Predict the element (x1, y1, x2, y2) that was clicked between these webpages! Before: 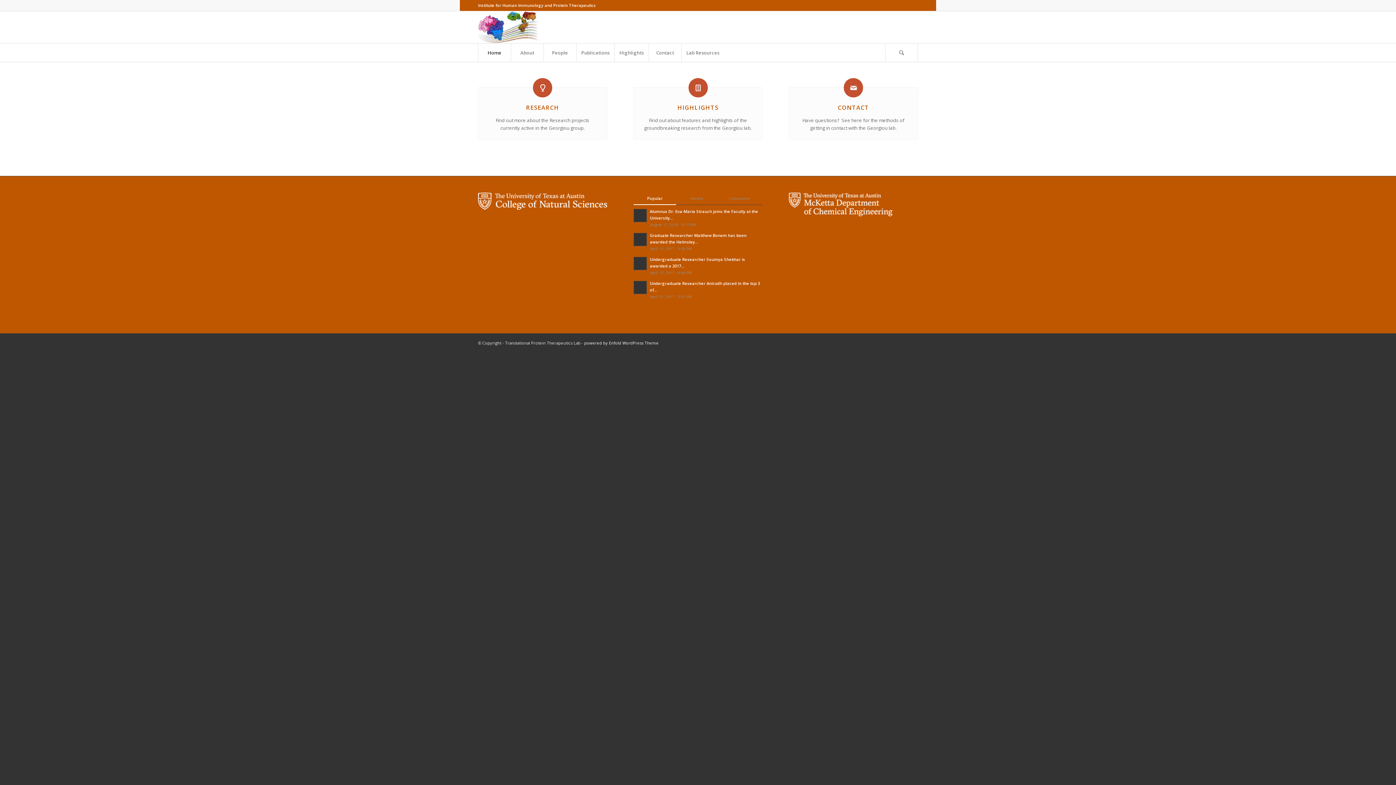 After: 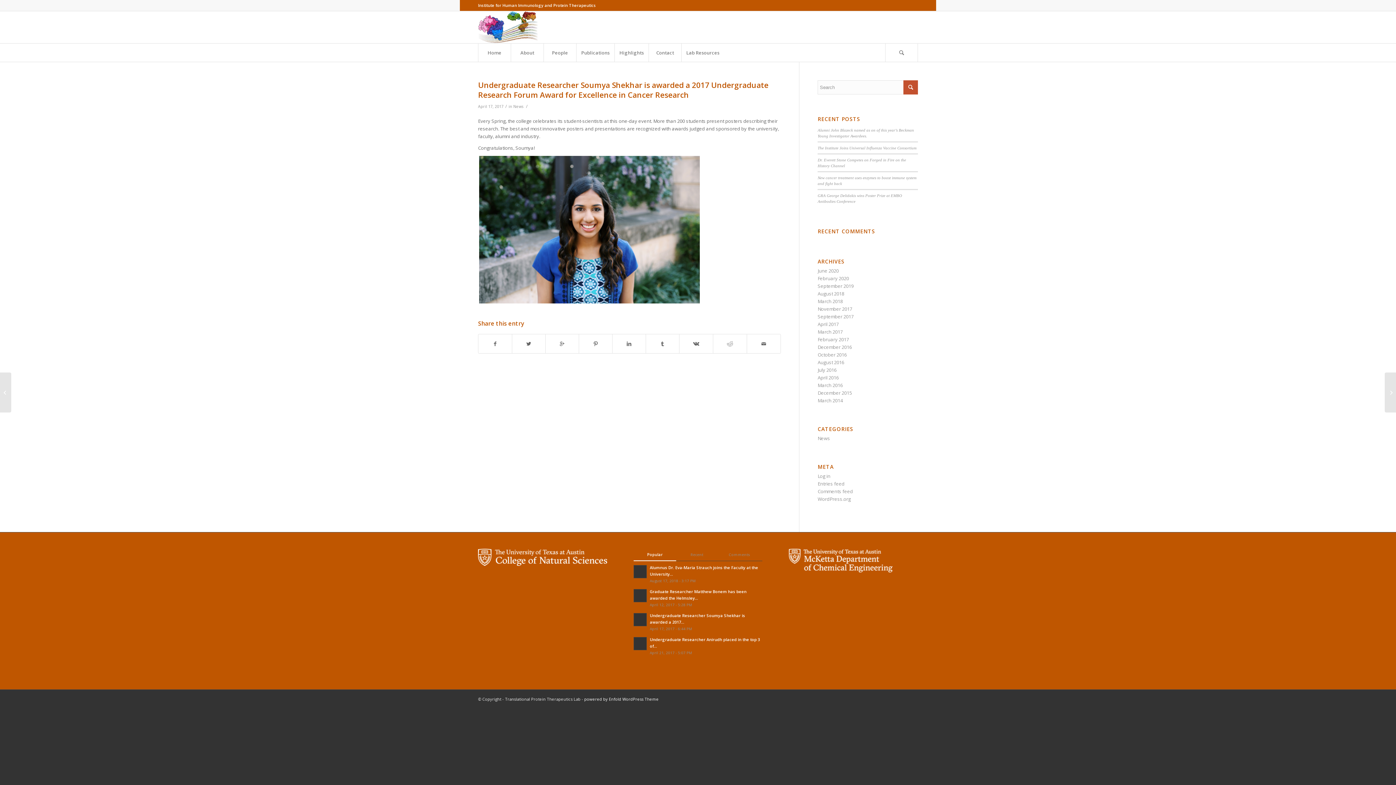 Action: label: Undergraduate Researcher Soumya Shekhar is awarded a 2017...
April 17, 2017 - 6:44 PM bbox: (633, 255, 762, 276)